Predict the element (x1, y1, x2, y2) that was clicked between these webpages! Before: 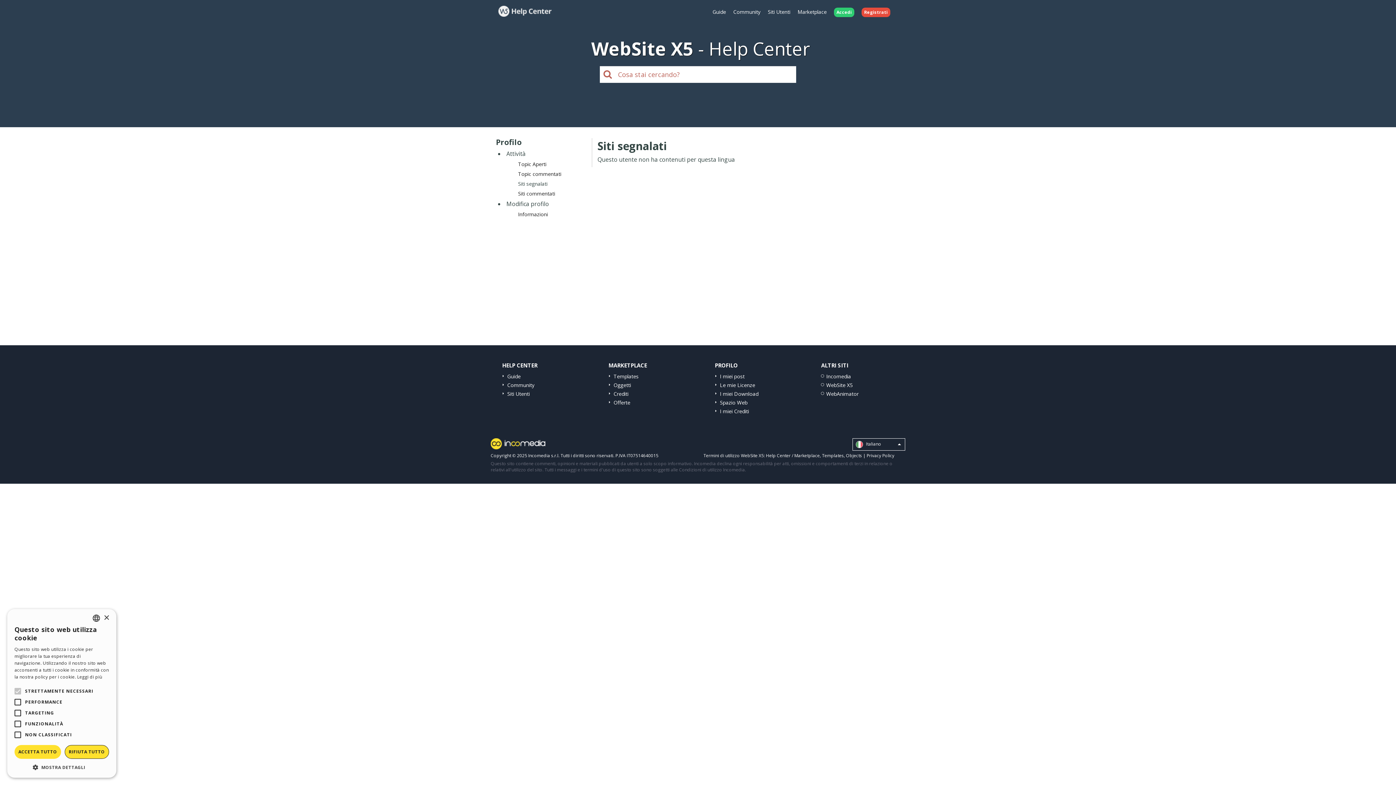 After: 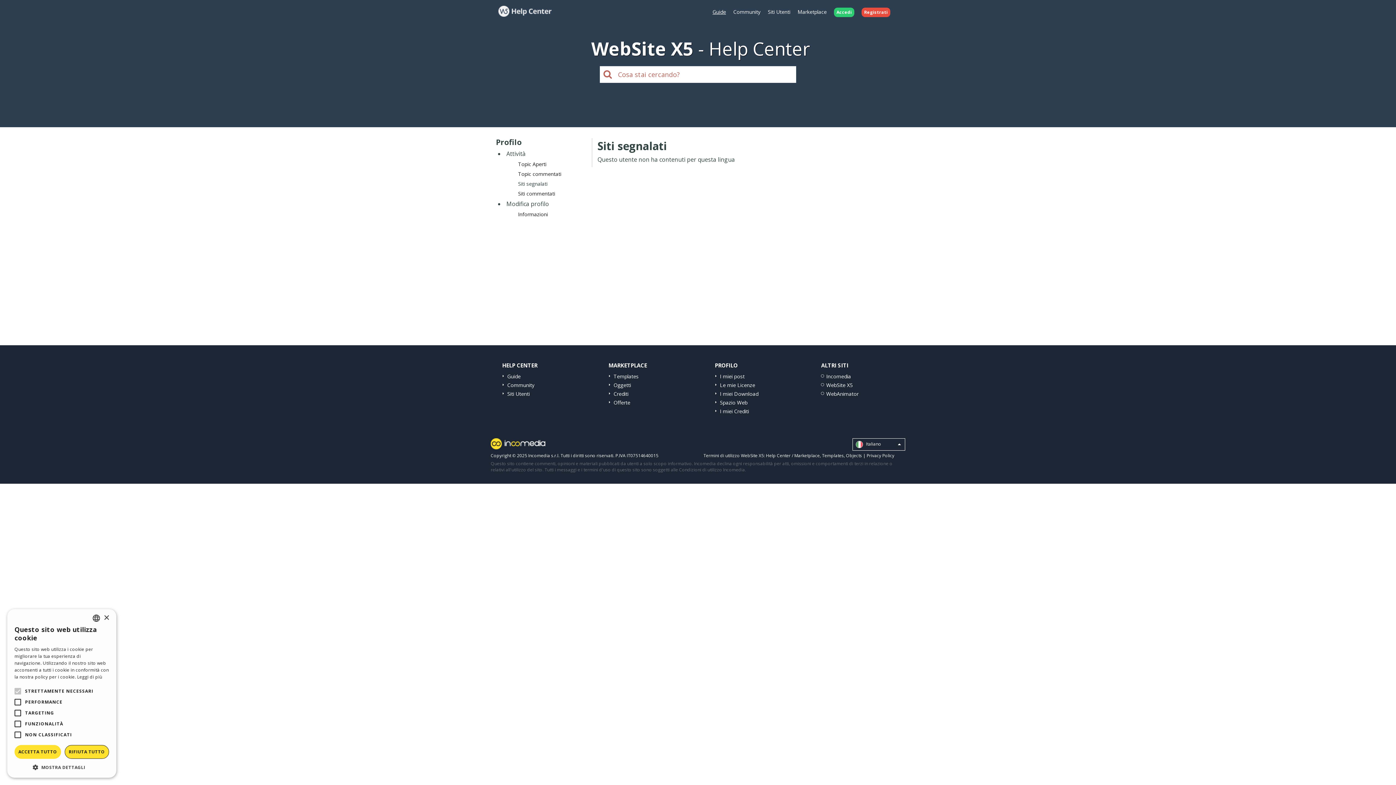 Action: bbox: (709, 2, 729, 21) label: Guide